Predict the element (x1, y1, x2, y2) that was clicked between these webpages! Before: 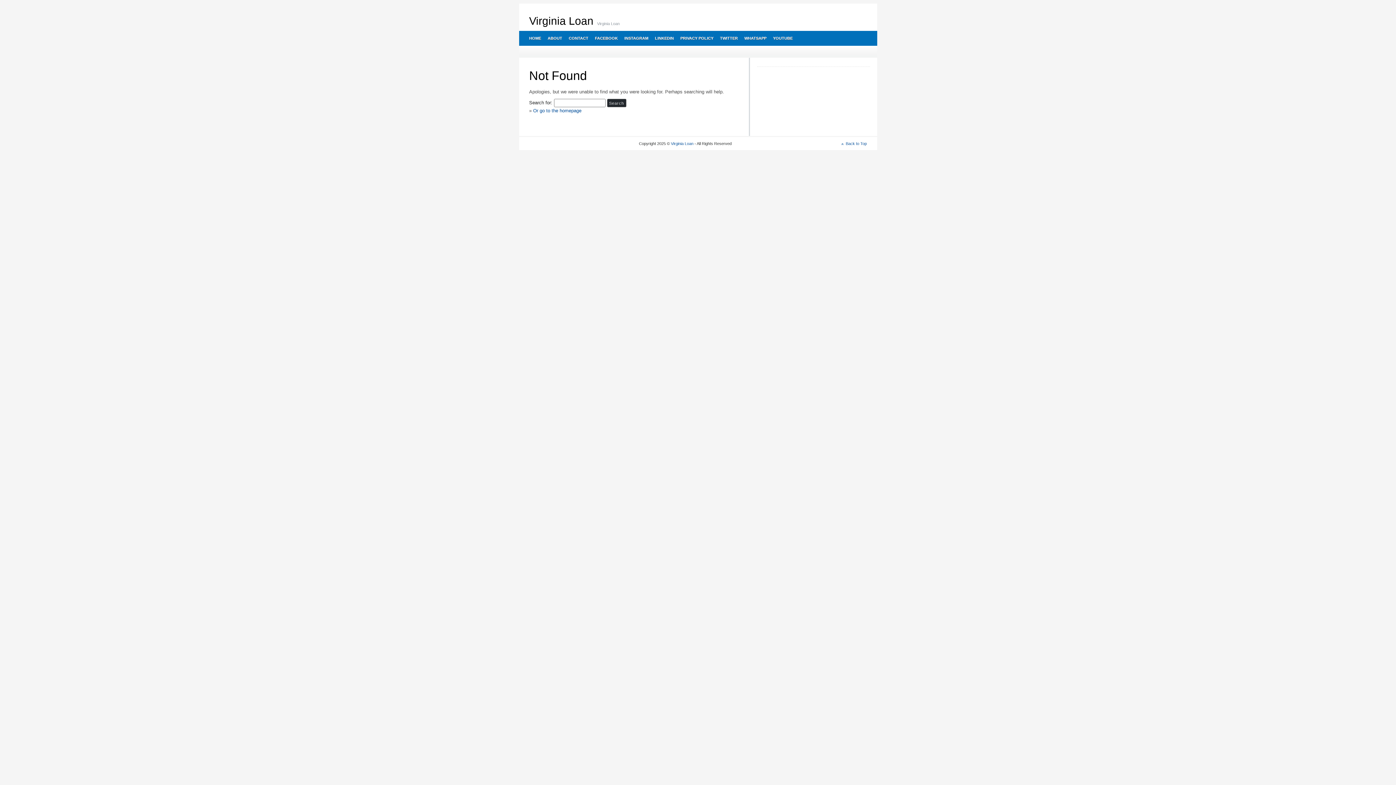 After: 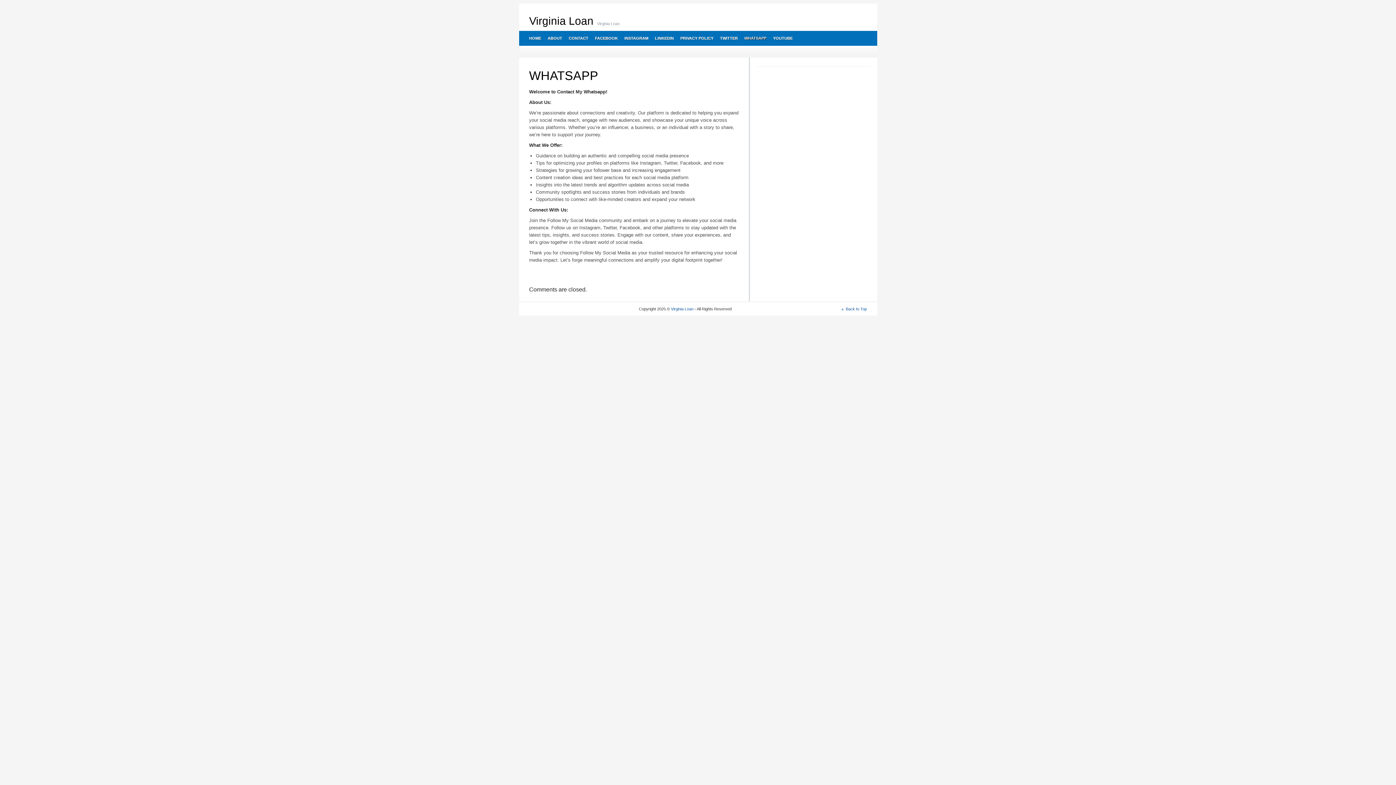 Action: bbox: (740, 30, 769, 45) label: WHATSAPP